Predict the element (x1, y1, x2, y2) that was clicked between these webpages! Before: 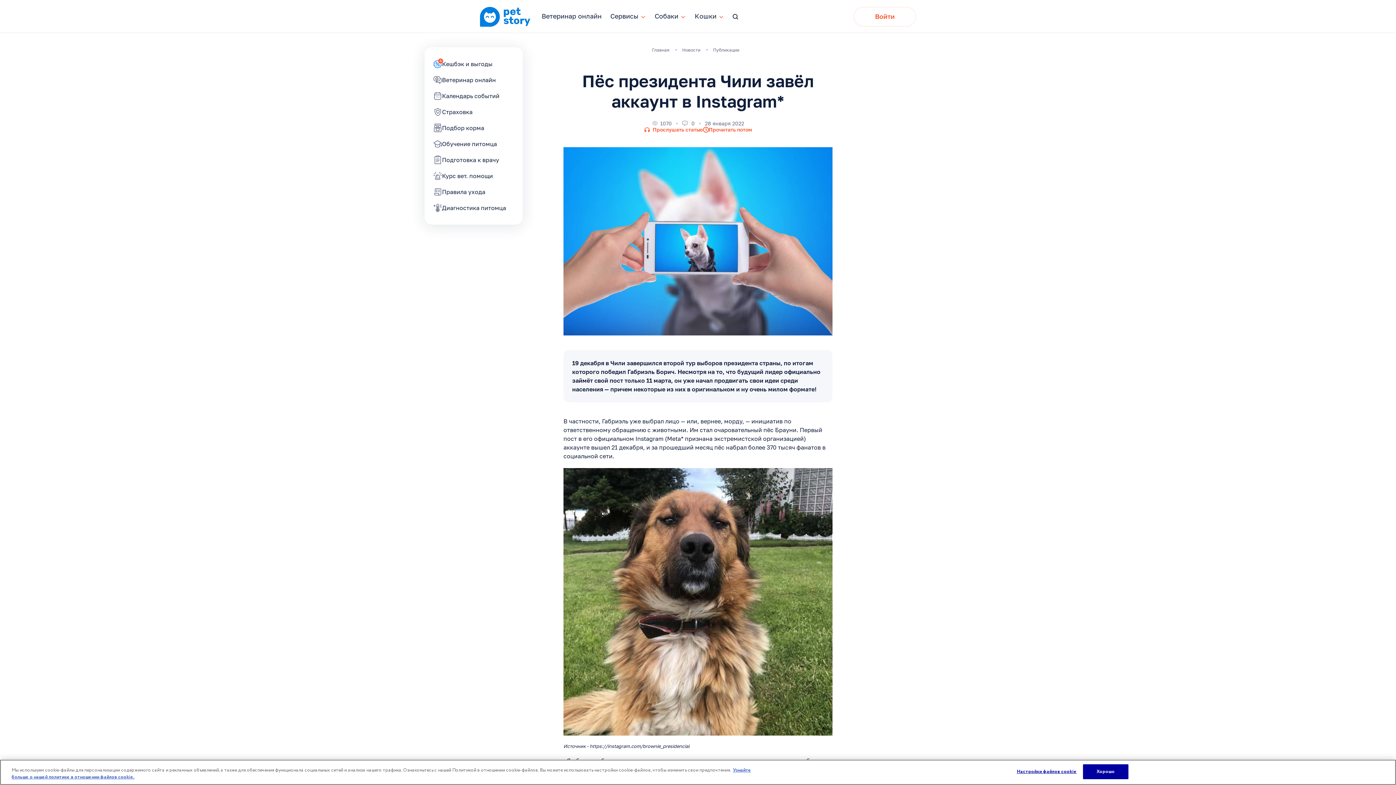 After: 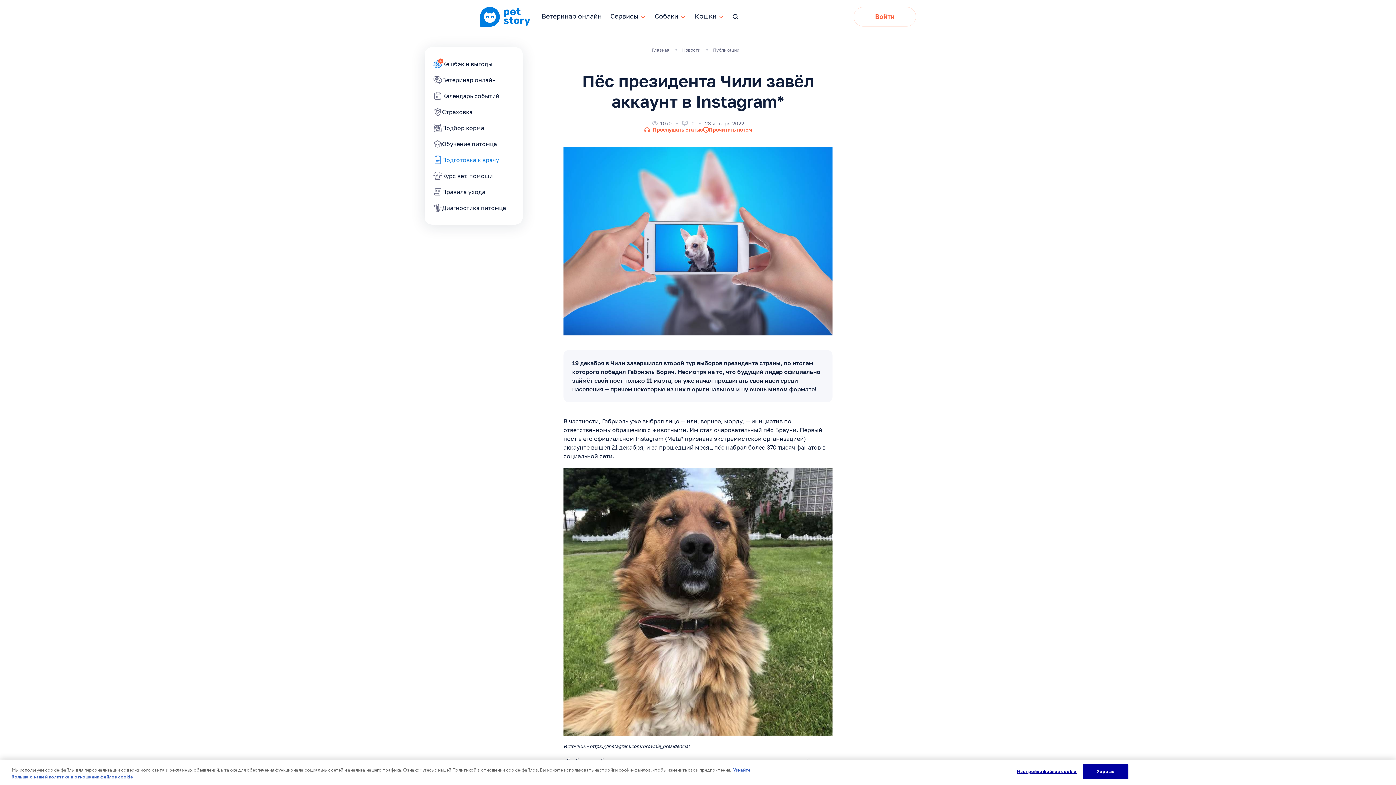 Action: label: Подготовка к врачу bbox: (433, 152, 514, 168)